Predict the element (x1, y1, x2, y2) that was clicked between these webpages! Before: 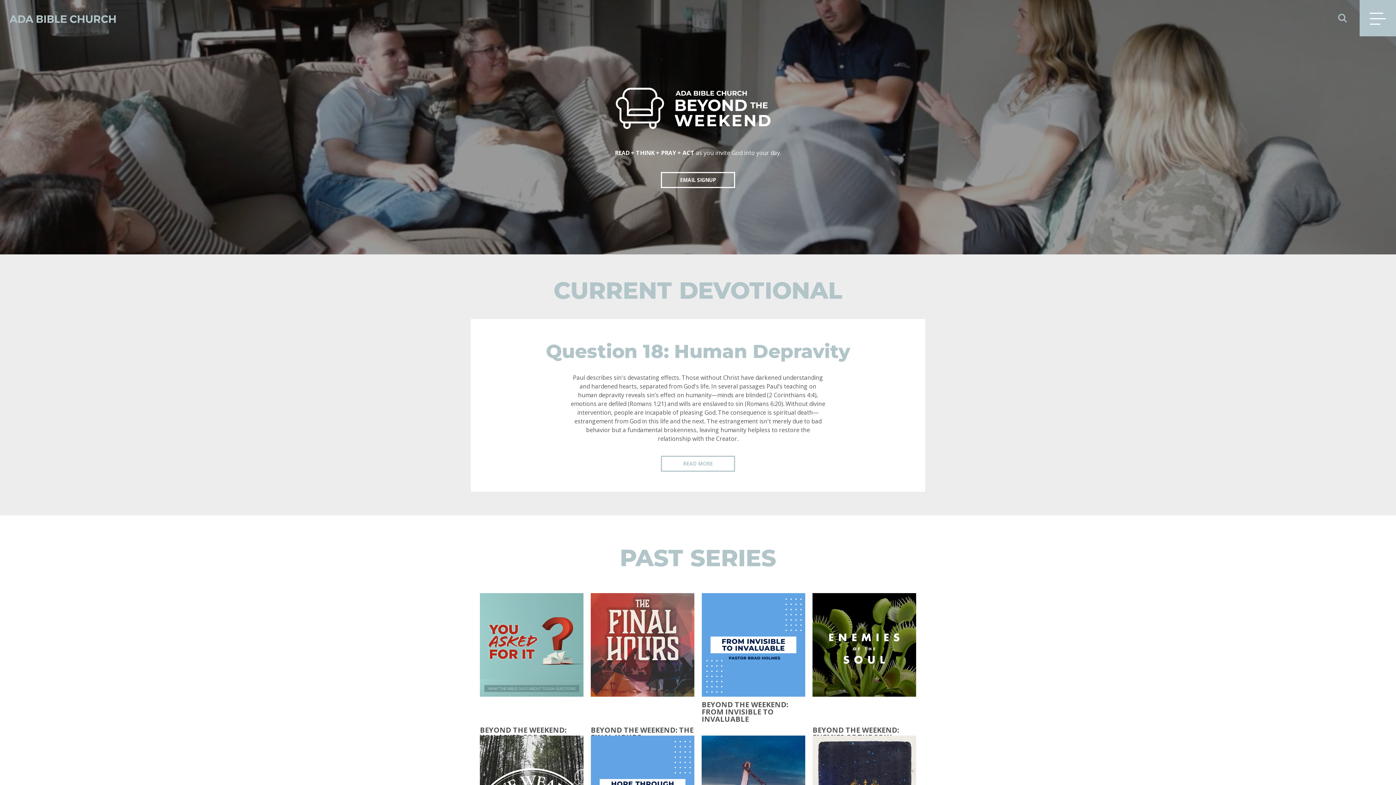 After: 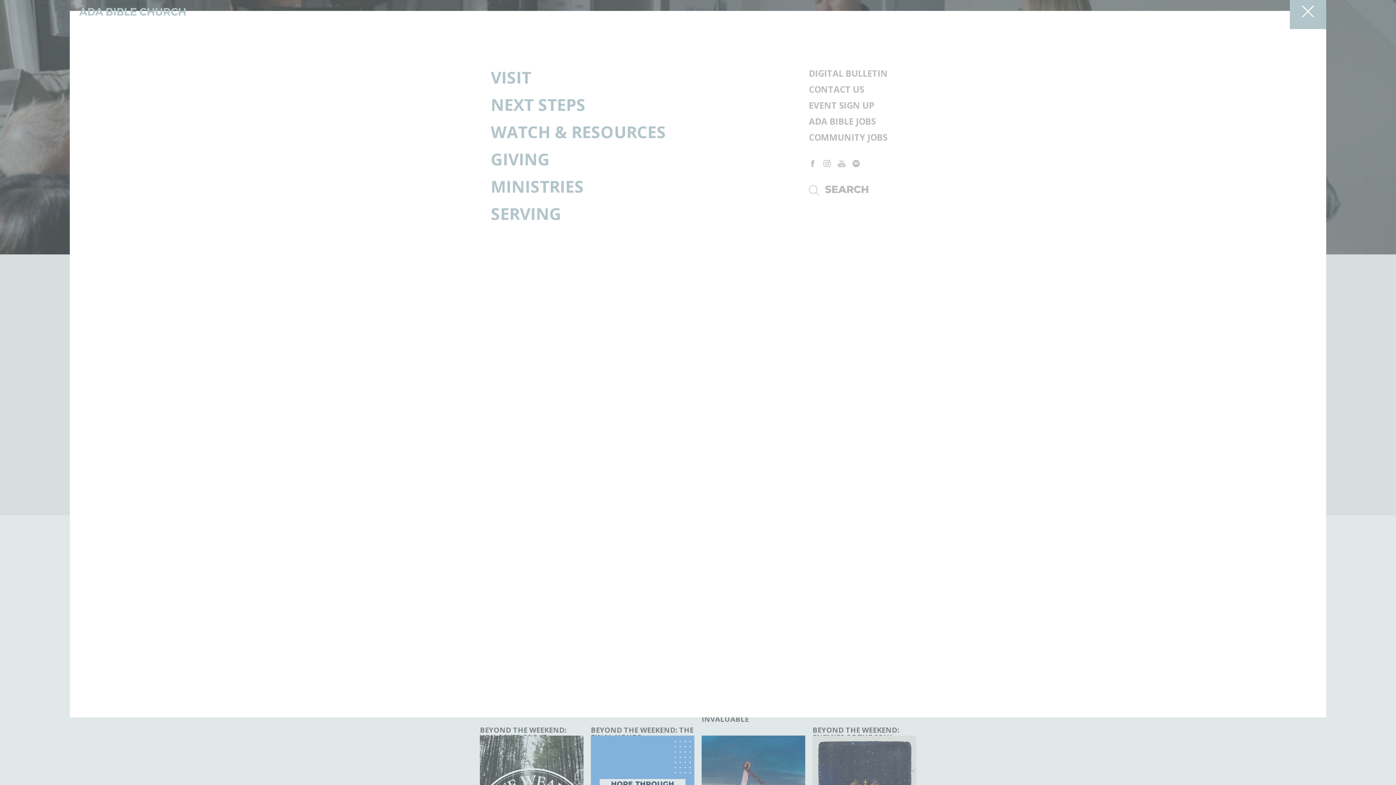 Action: bbox: (1360, 0, 1396, 36)